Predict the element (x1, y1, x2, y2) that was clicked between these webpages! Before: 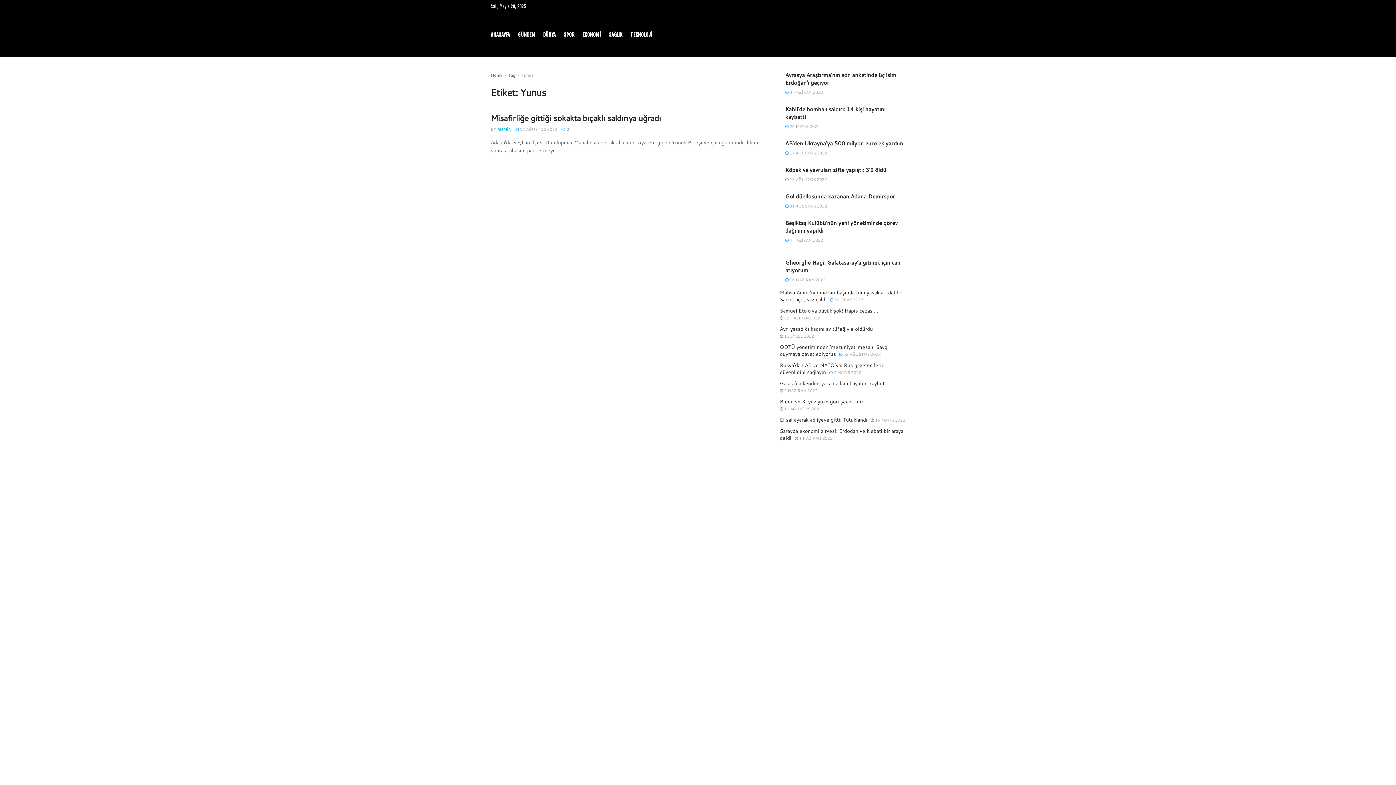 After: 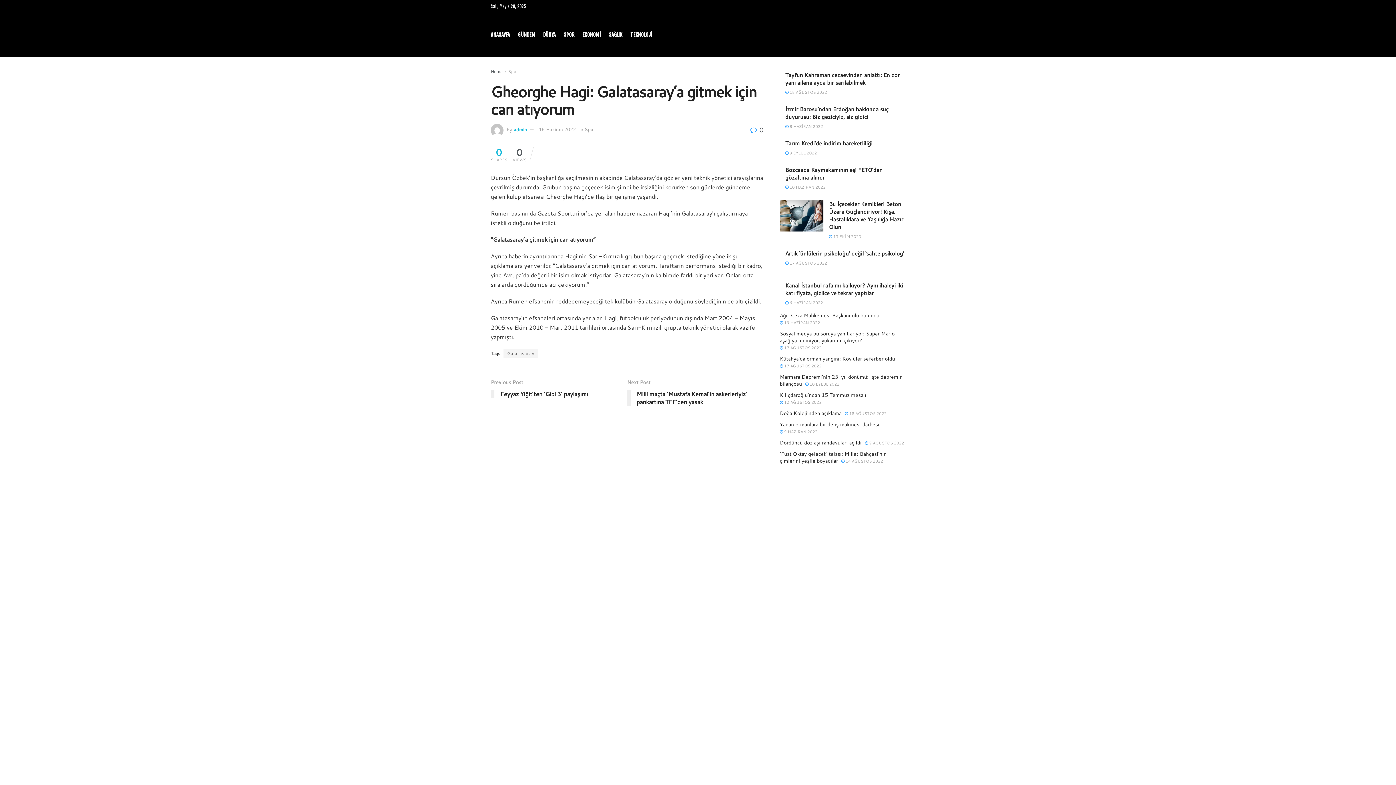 Action: label:  16 HAZİRAN 2022 bbox: (785, 277, 825, 282)